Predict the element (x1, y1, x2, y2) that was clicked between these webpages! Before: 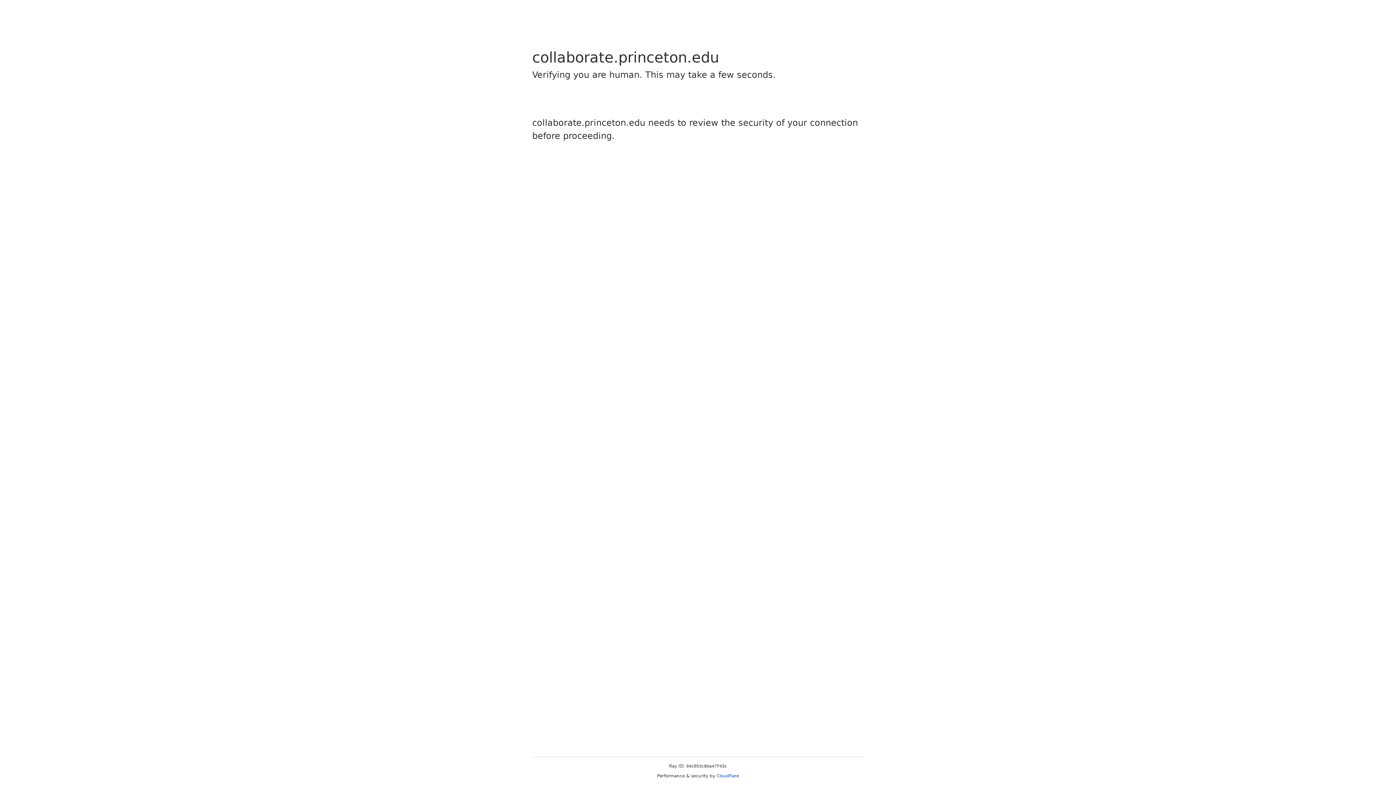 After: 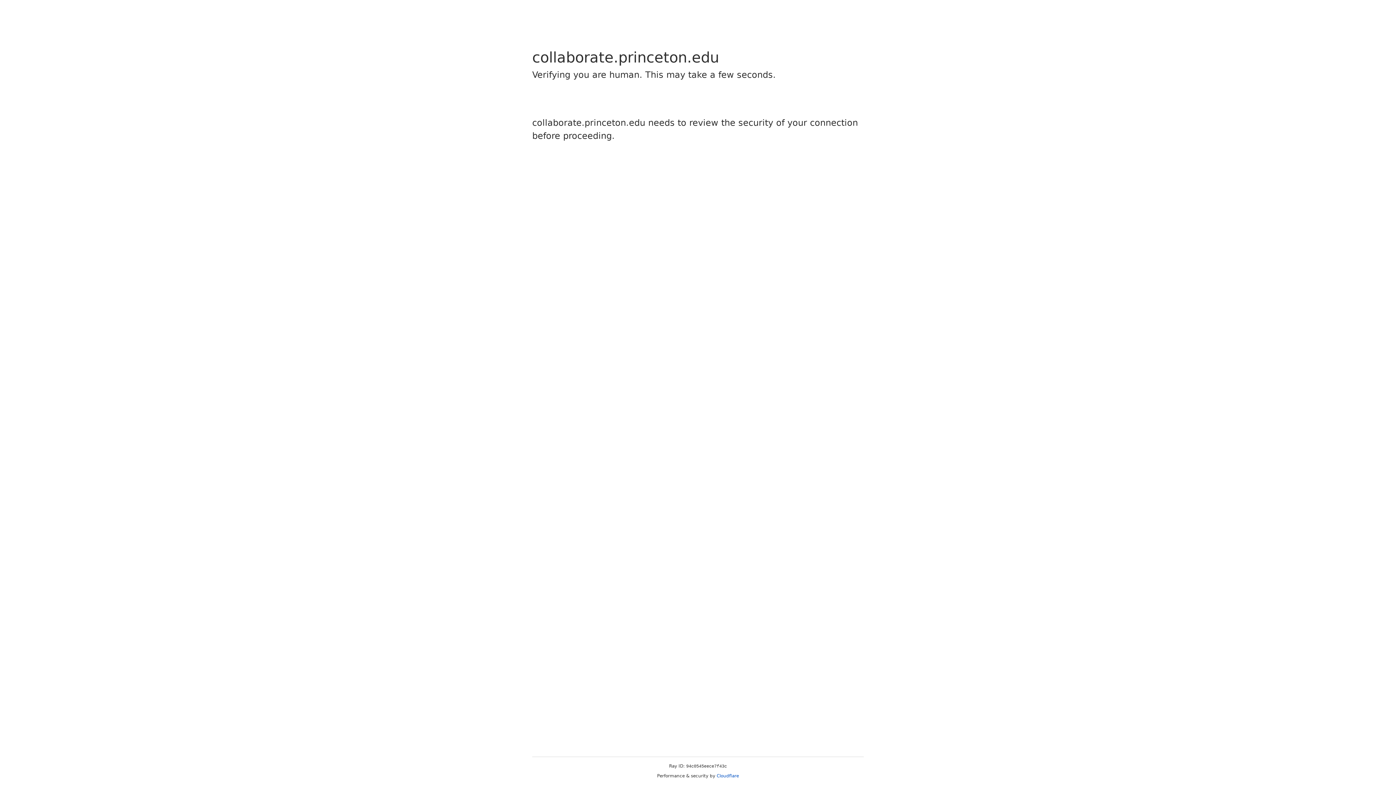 Action: bbox: (716, 773, 739, 778) label: Cloudflare